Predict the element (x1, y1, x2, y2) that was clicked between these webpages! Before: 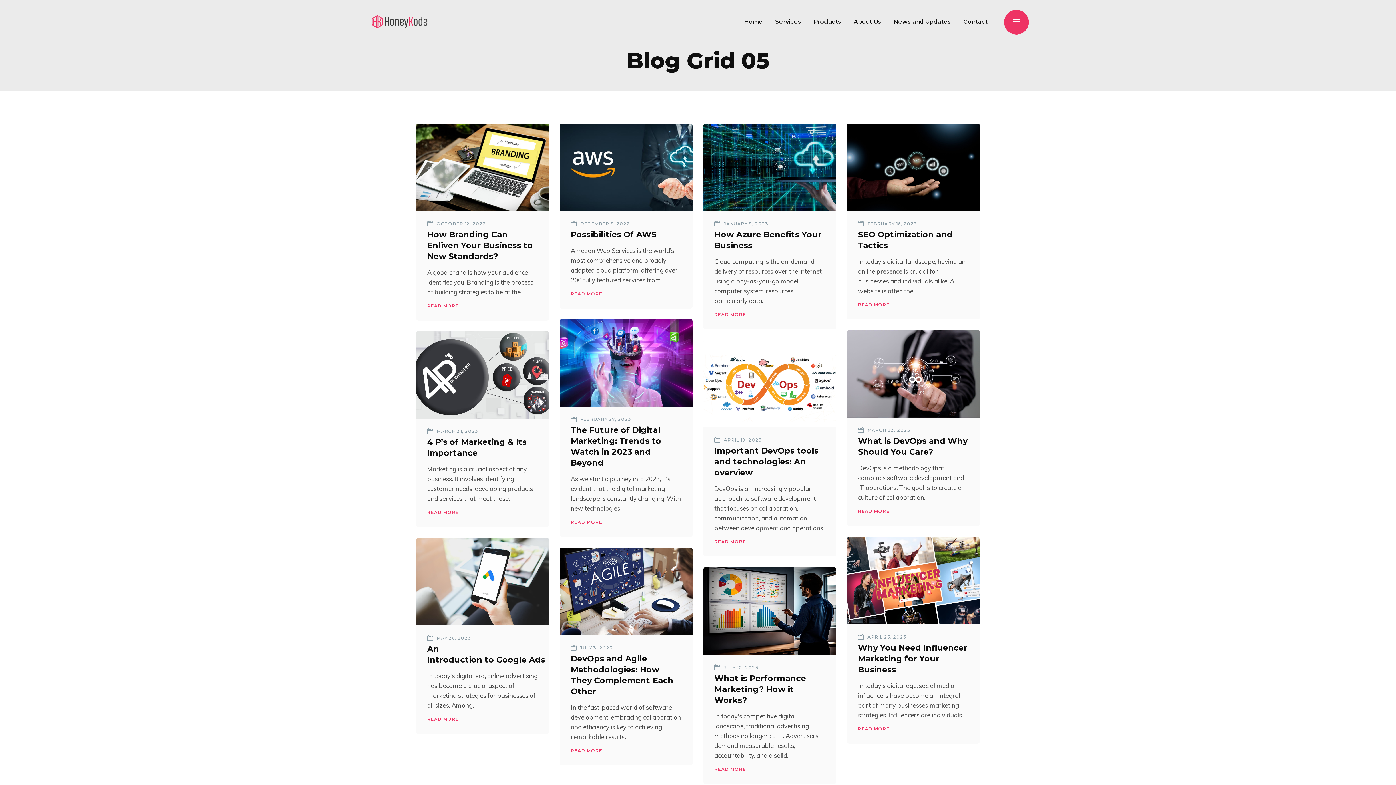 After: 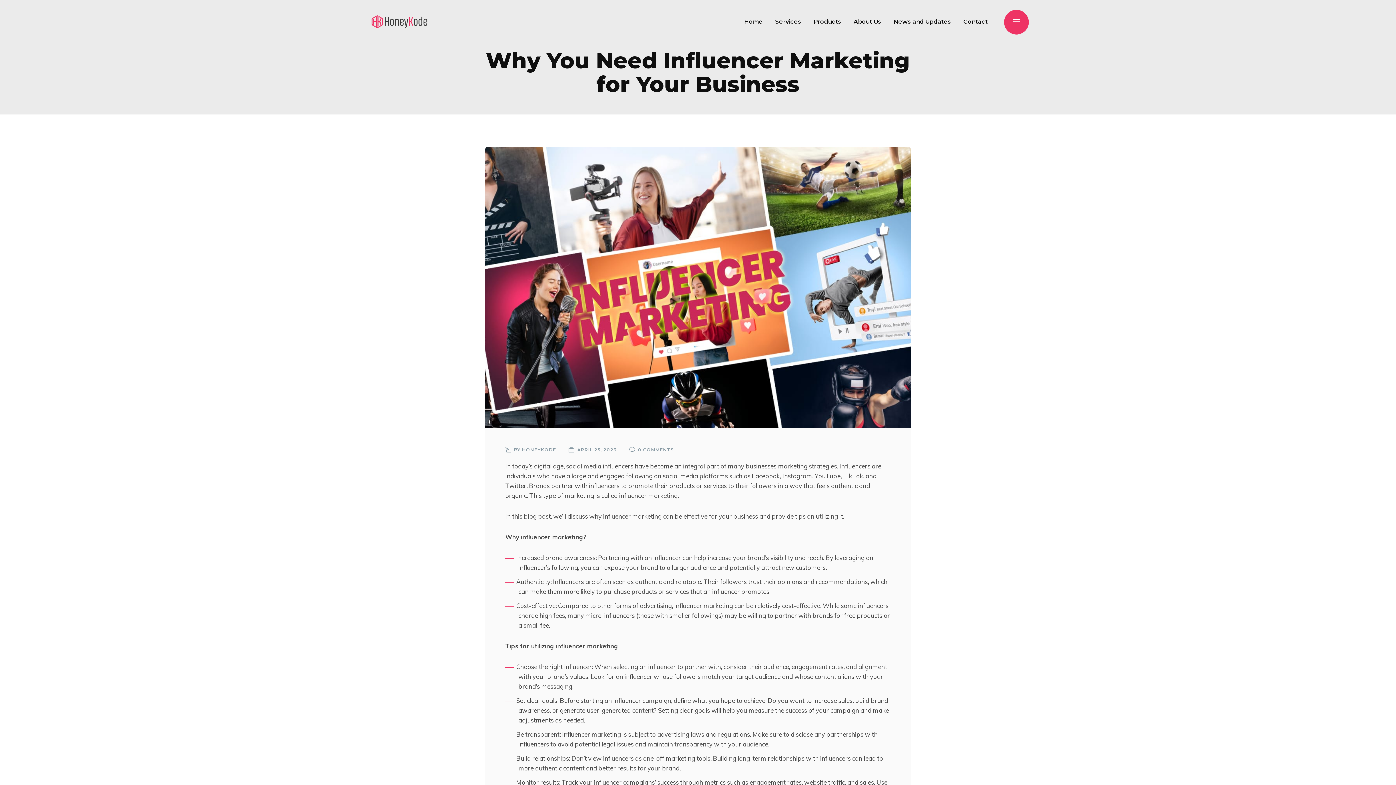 Action: bbox: (858, 634, 906, 639) label:  APRIL 25, 2023